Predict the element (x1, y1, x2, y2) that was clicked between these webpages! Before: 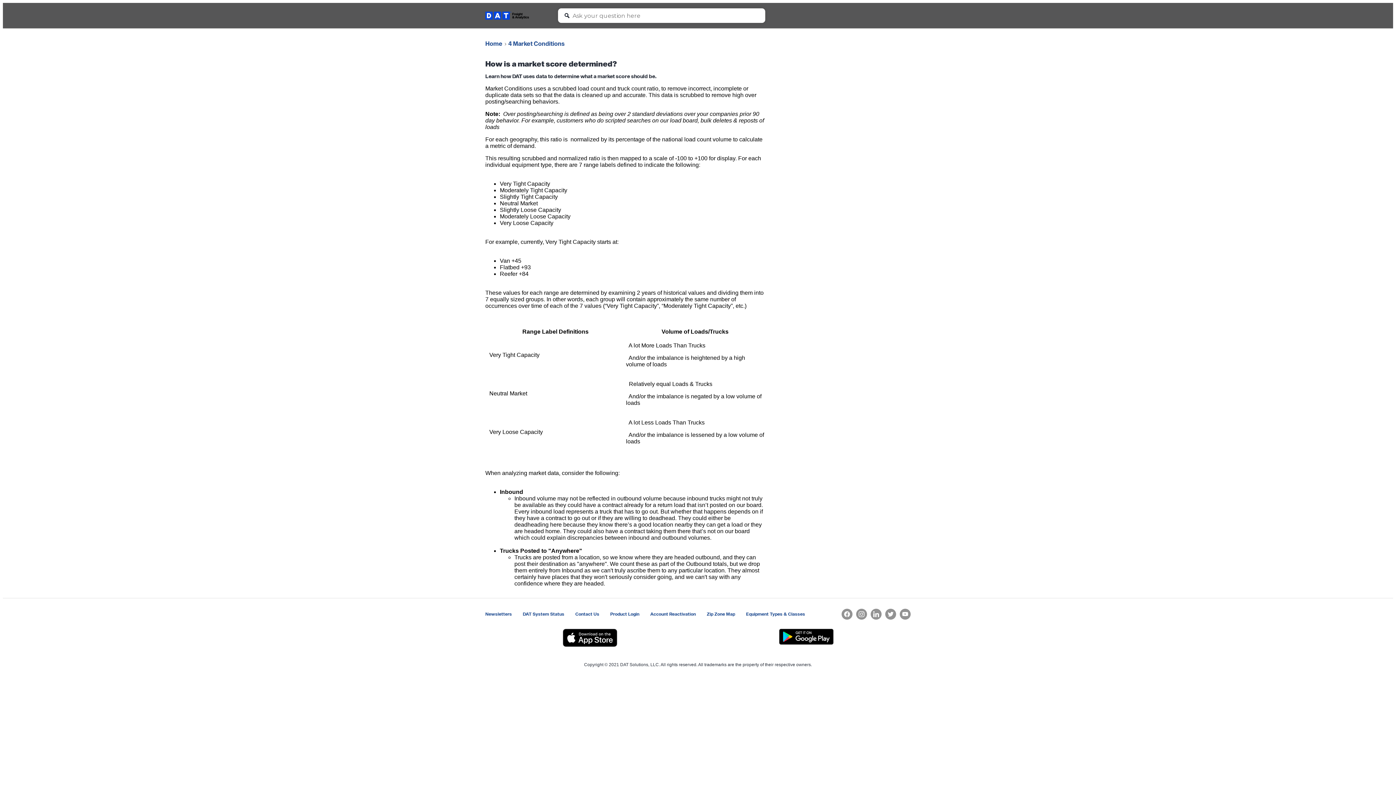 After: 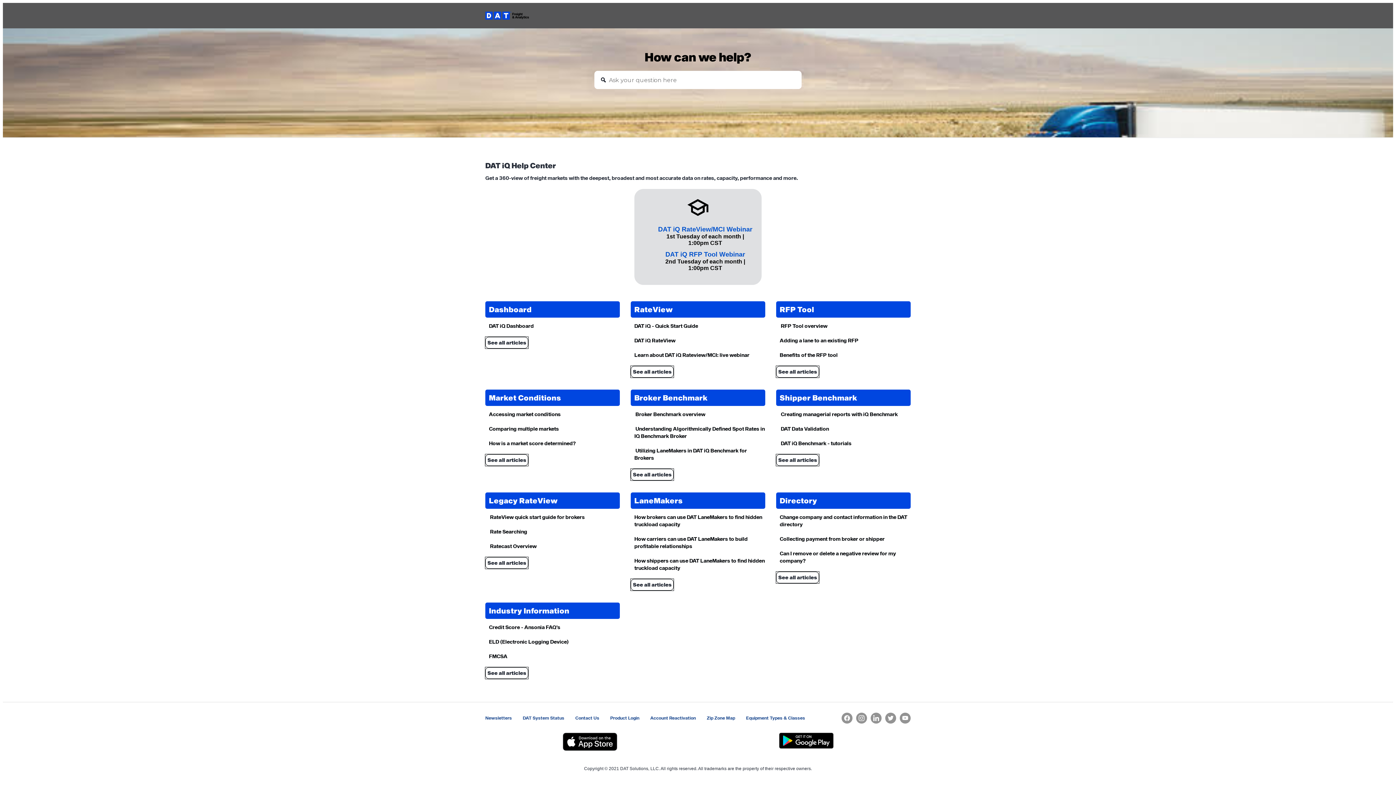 Action: bbox: (480, 11, 529, 19)